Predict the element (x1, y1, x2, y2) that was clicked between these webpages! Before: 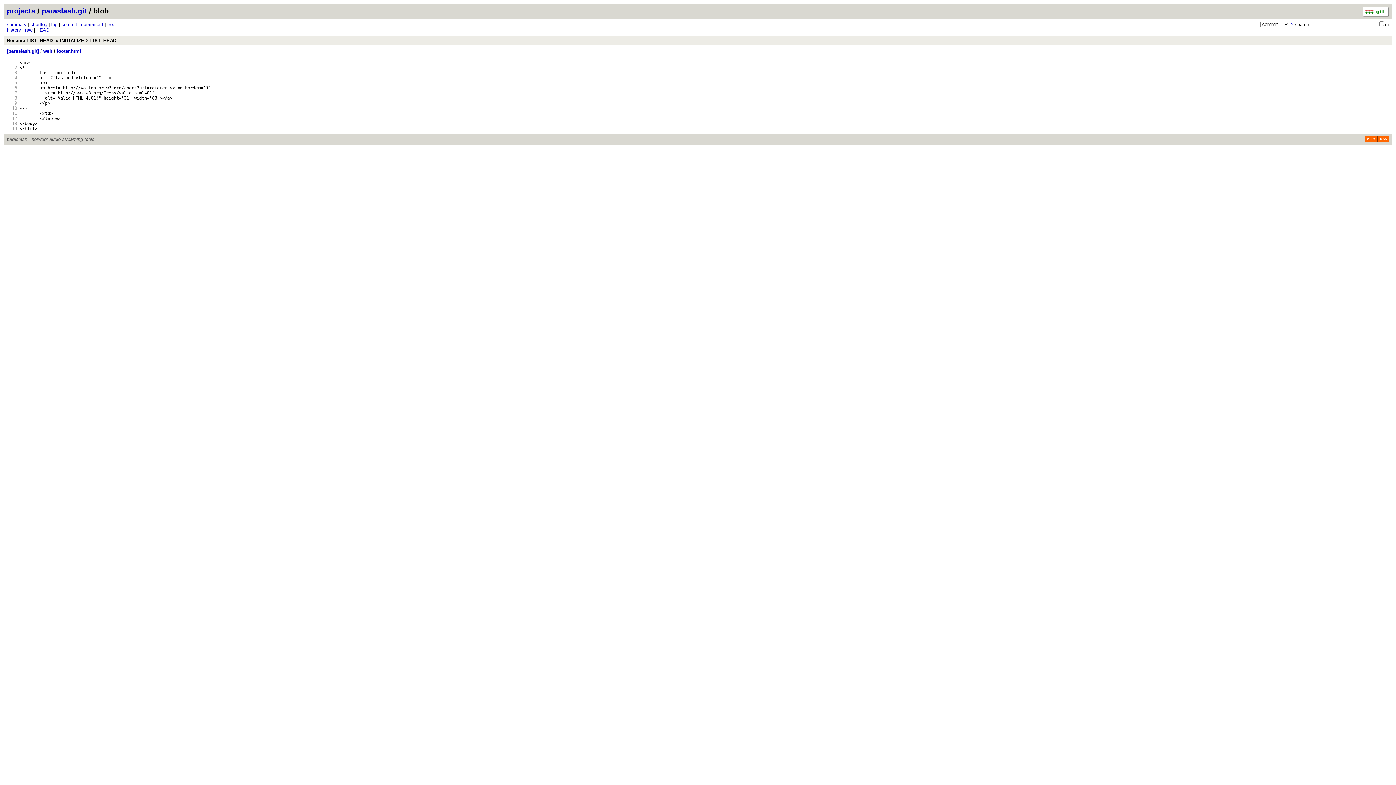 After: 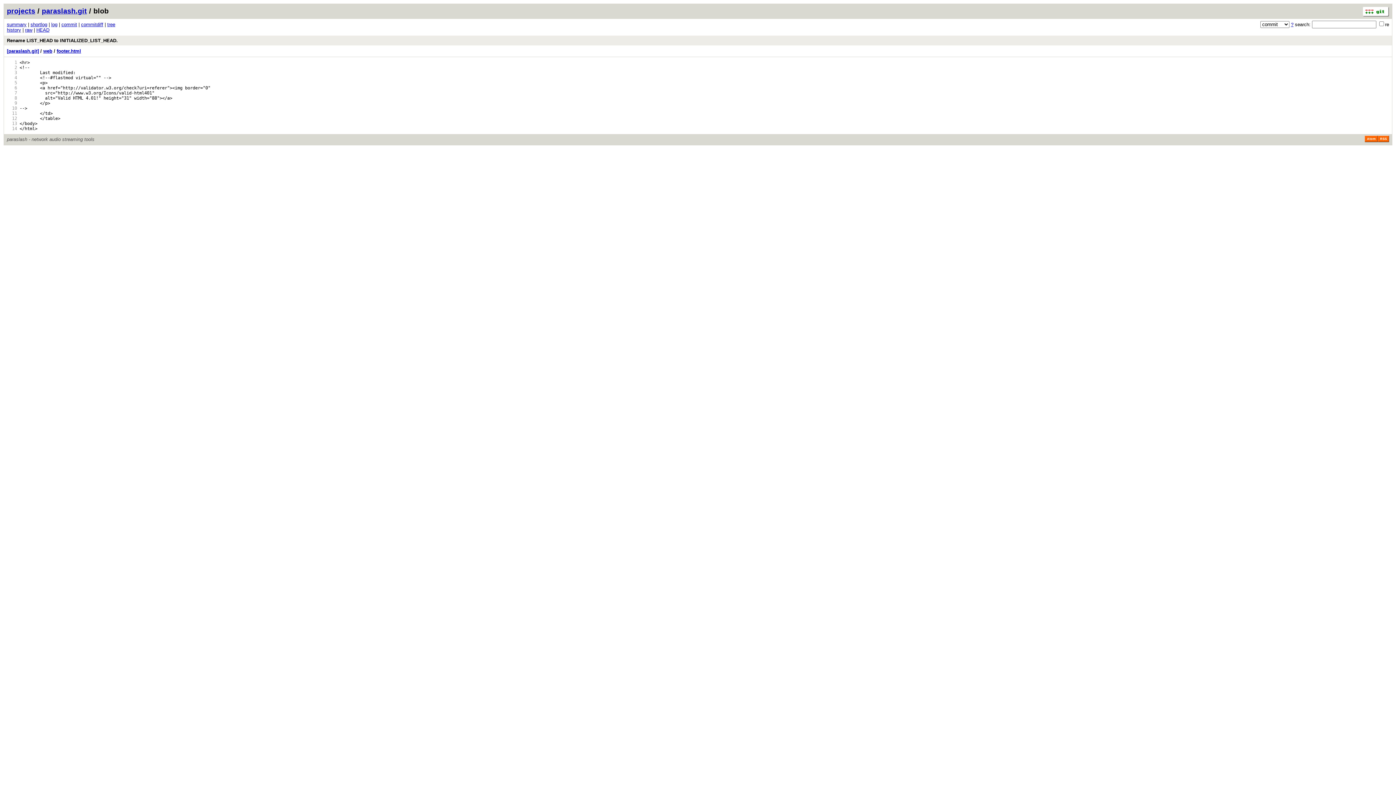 Action: label:    2 bbox: (6, 65, 17, 70)